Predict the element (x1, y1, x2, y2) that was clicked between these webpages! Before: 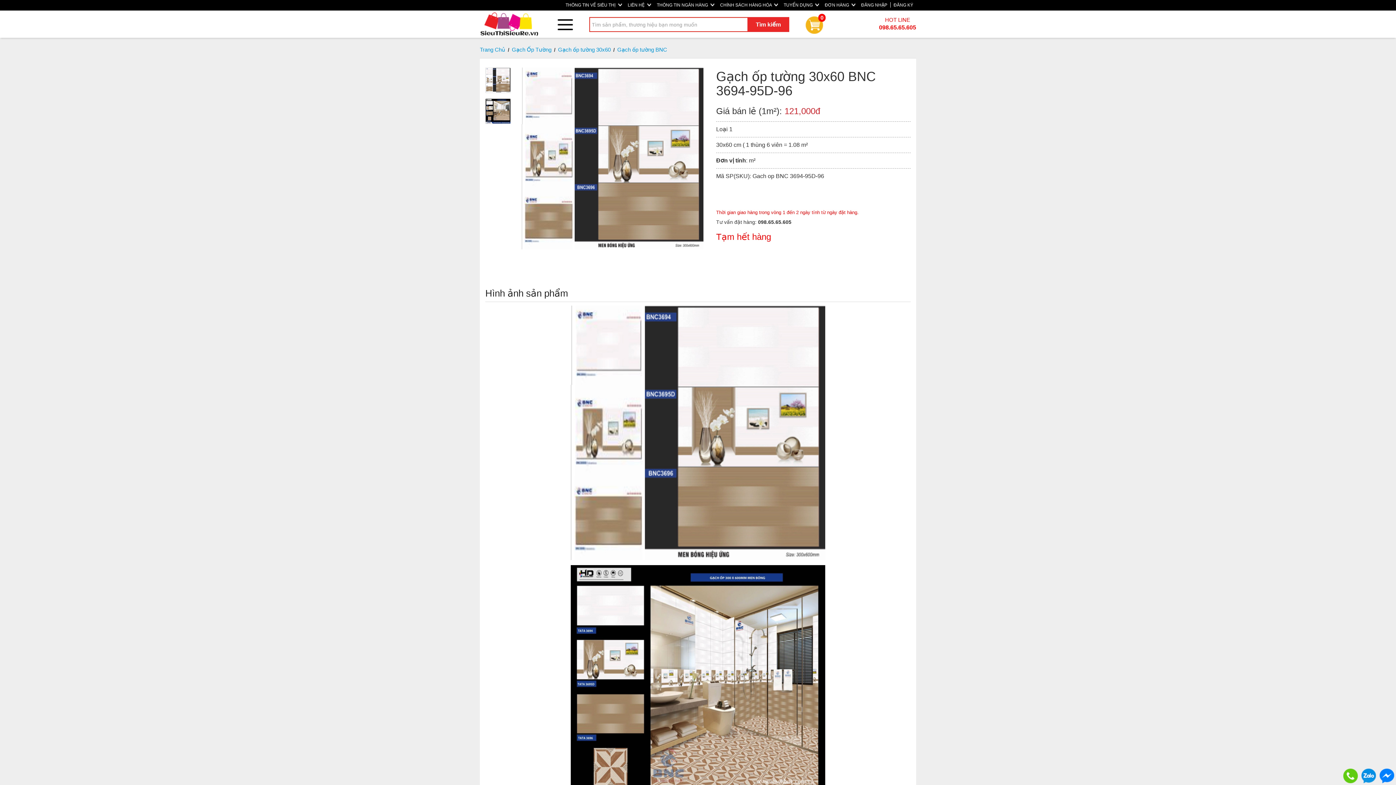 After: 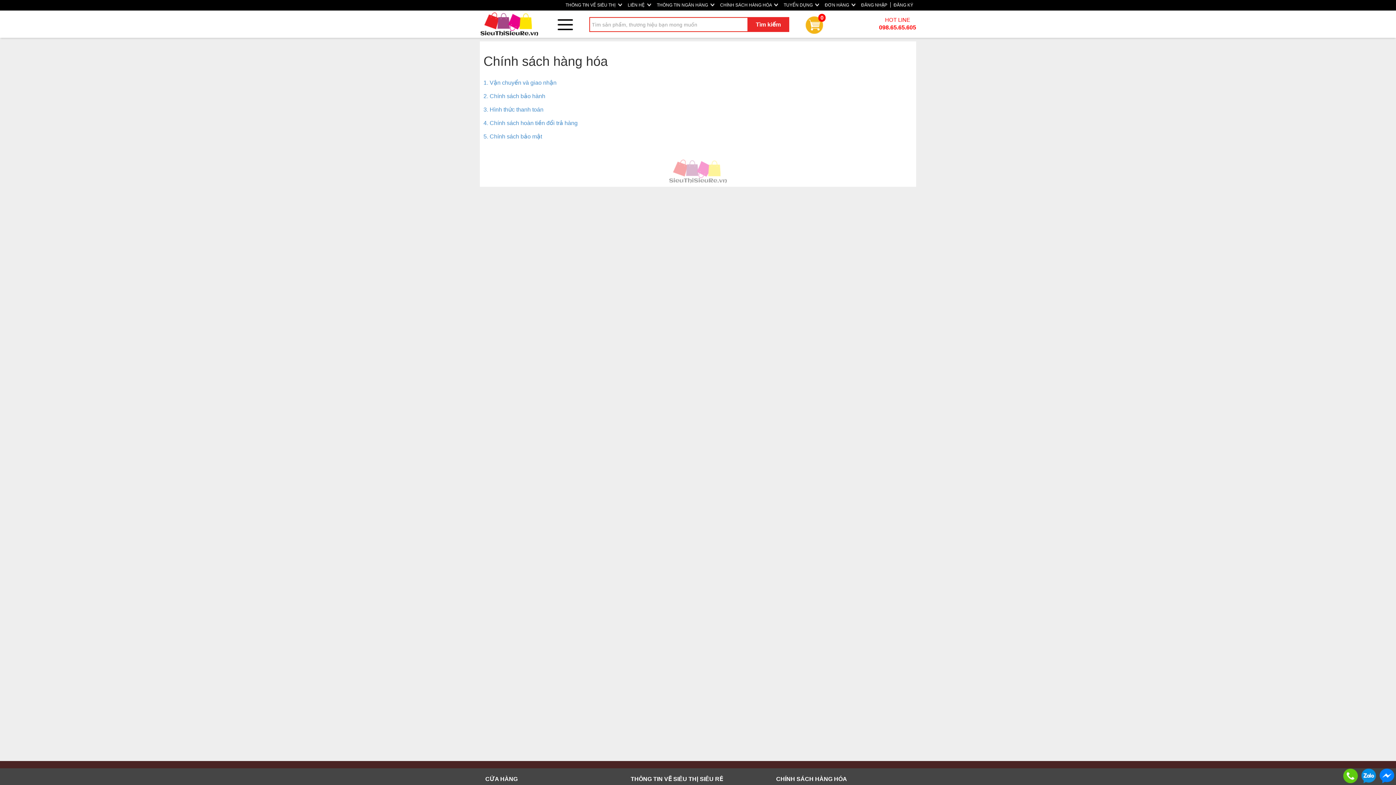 Action: label: CHÍNH SÁCH HÀNG HÓA  bbox: (717, 0, 780, 10)